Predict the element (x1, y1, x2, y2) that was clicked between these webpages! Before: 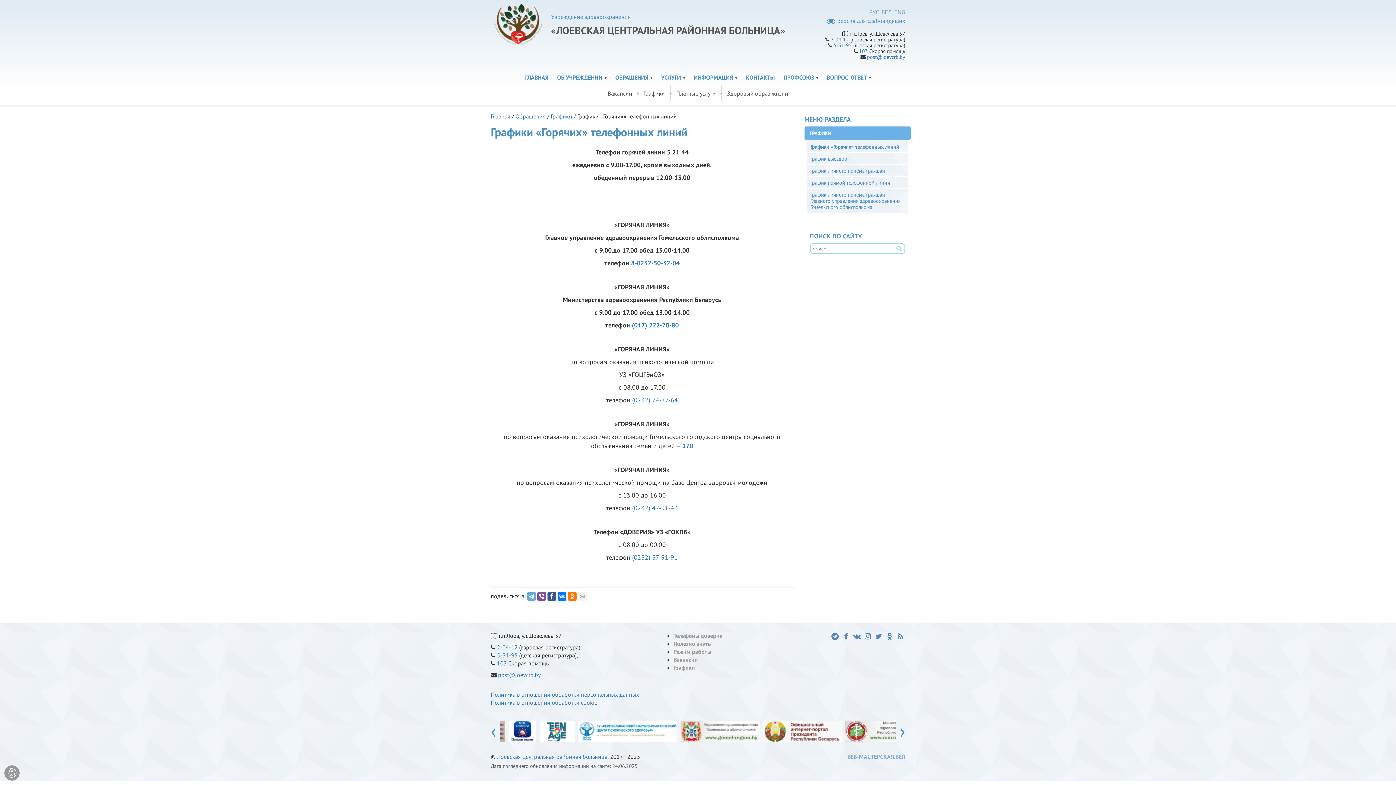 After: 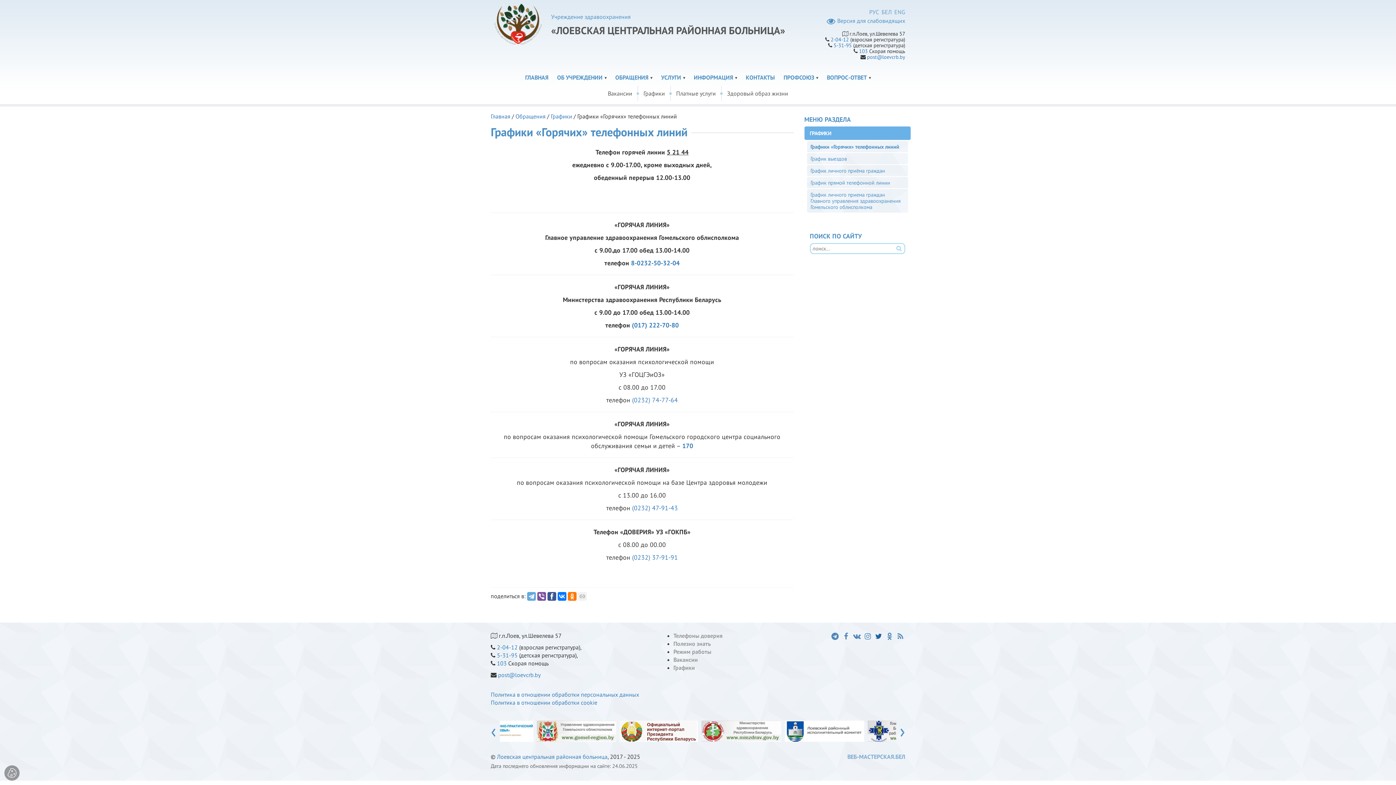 Action: bbox: (874, 631, 883, 641)